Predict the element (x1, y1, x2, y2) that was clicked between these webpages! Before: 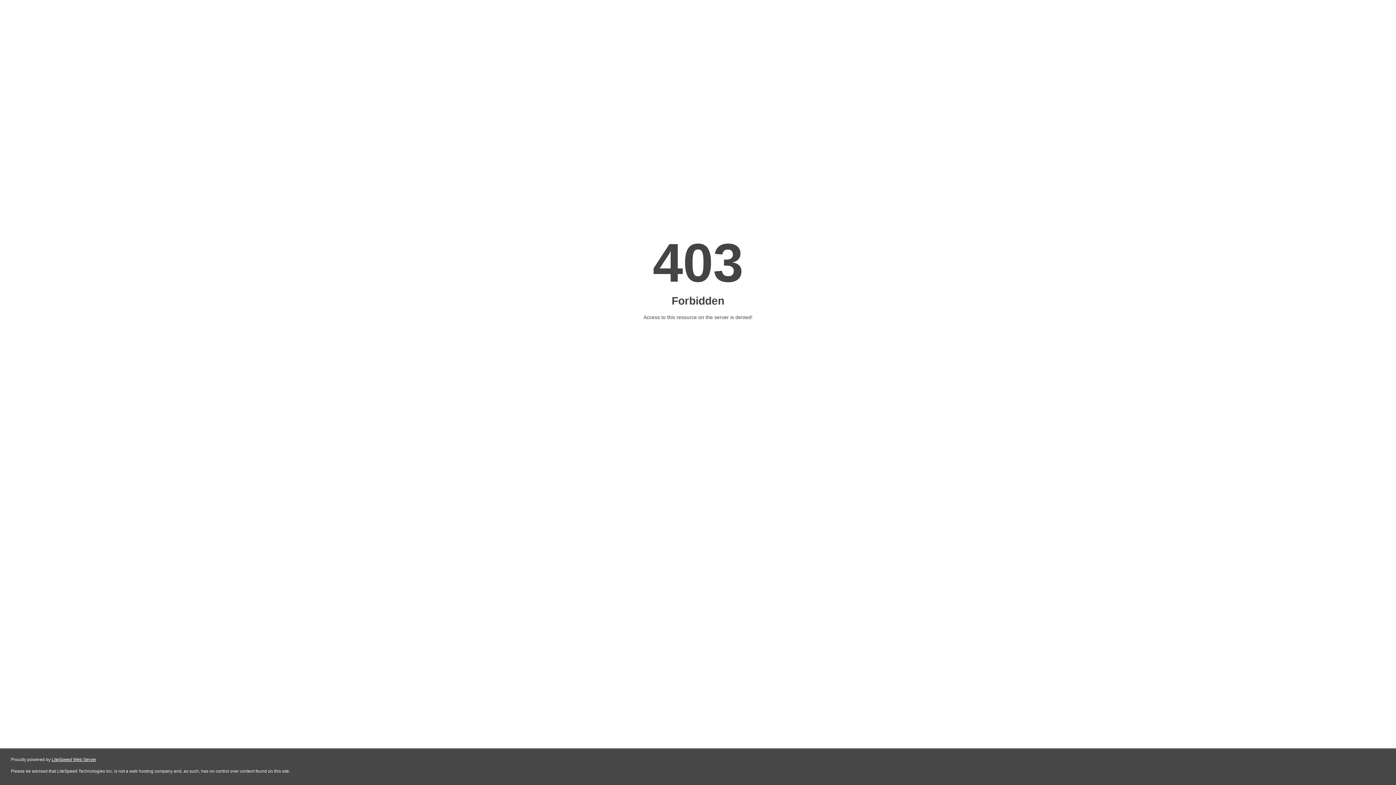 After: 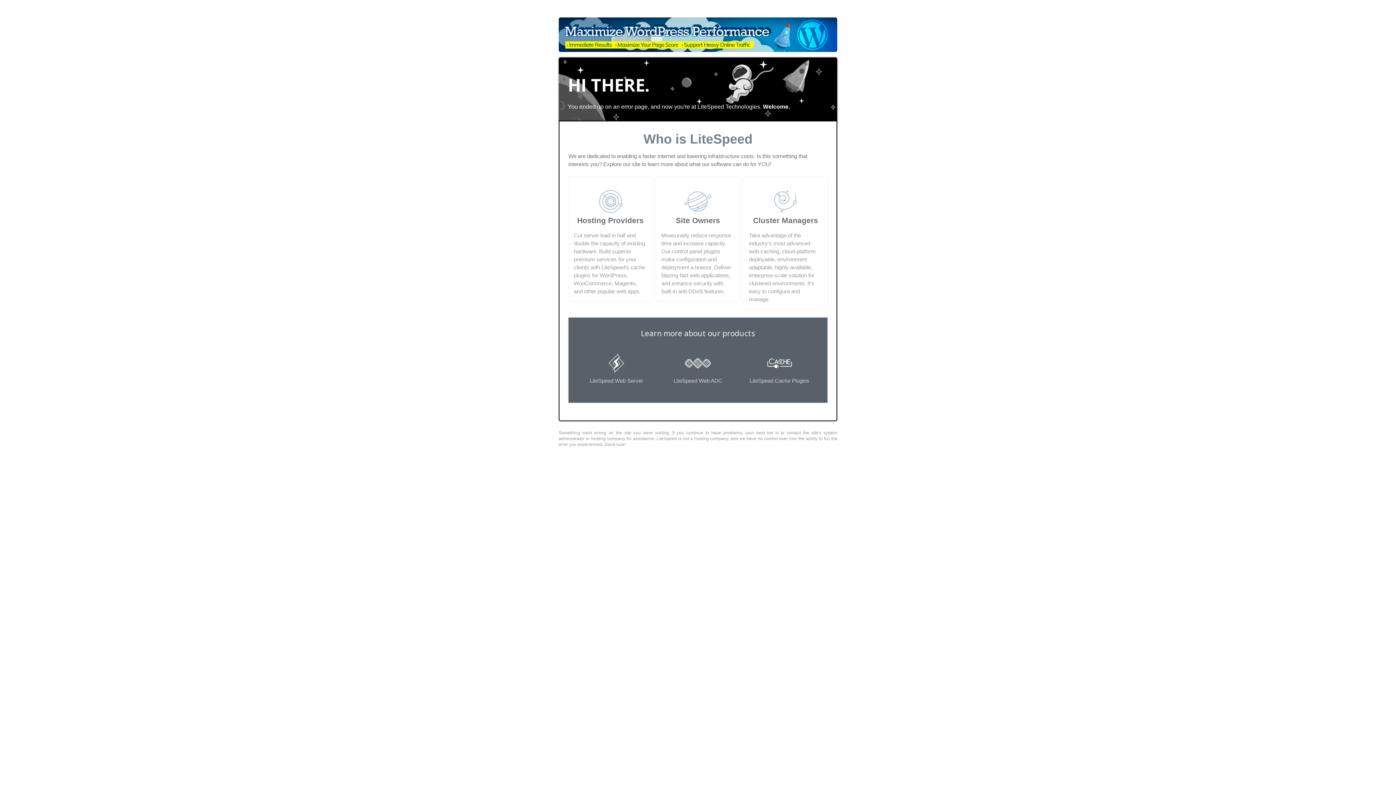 Action: label: LiteSpeed Web Server bbox: (51, 757, 96, 762)